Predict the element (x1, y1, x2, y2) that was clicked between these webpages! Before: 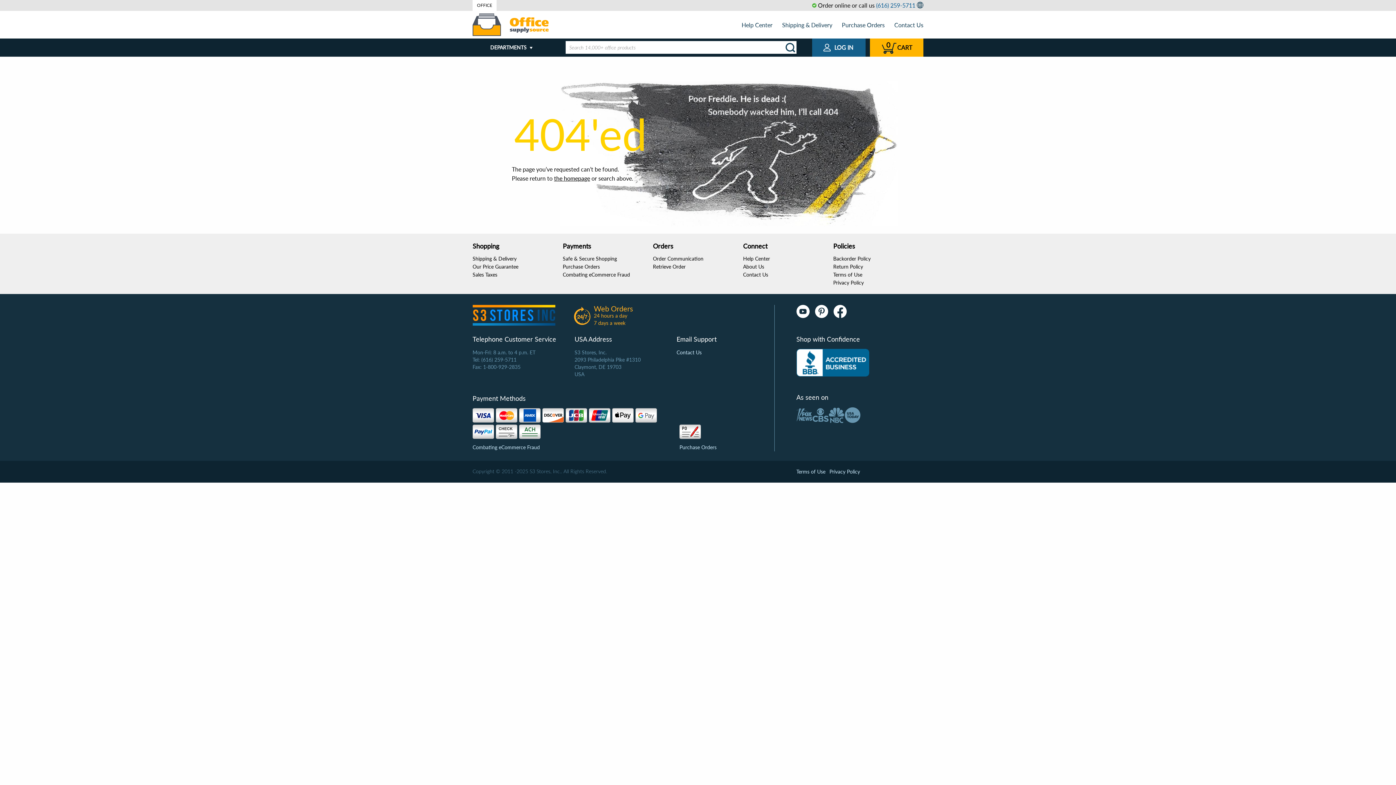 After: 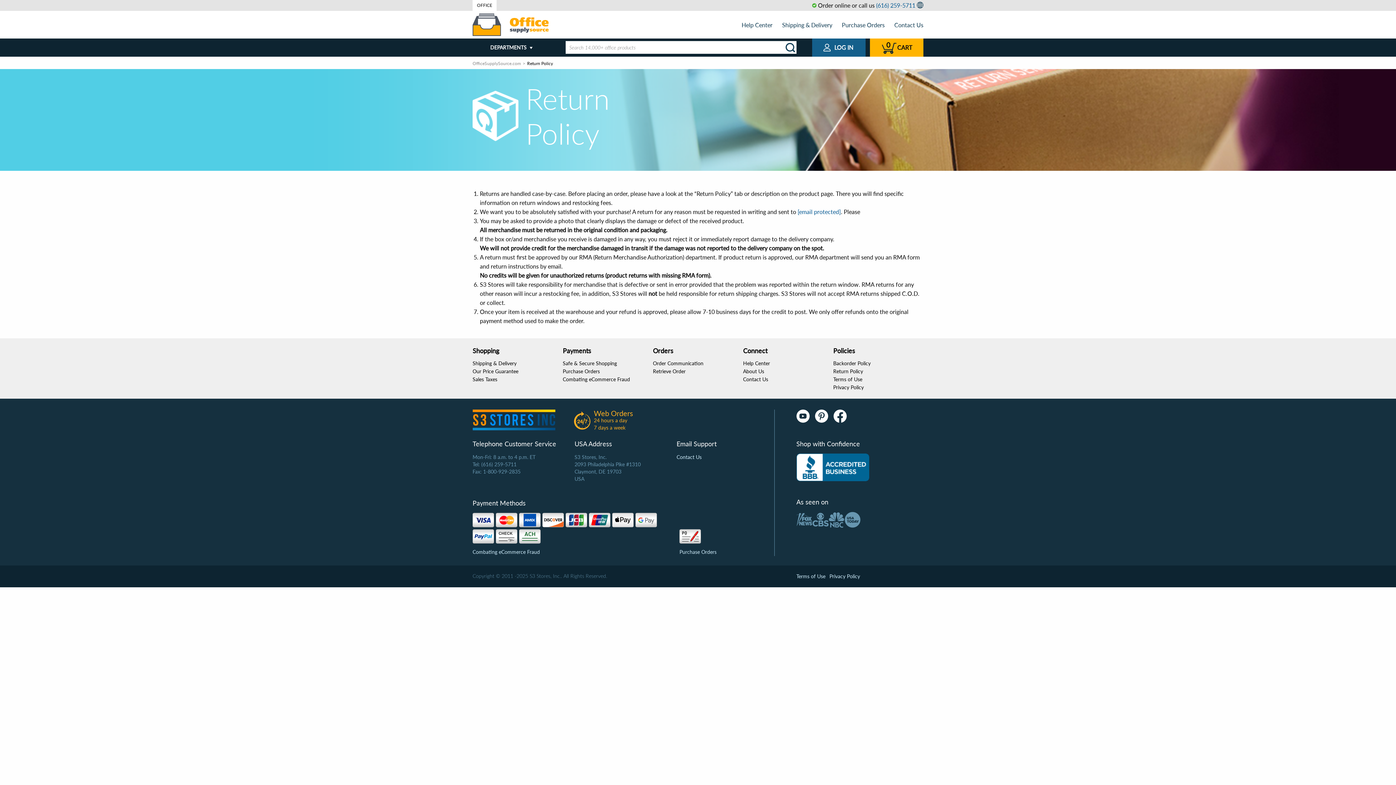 Action: bbox: (833, 263, 863, 269) label: Return Policy